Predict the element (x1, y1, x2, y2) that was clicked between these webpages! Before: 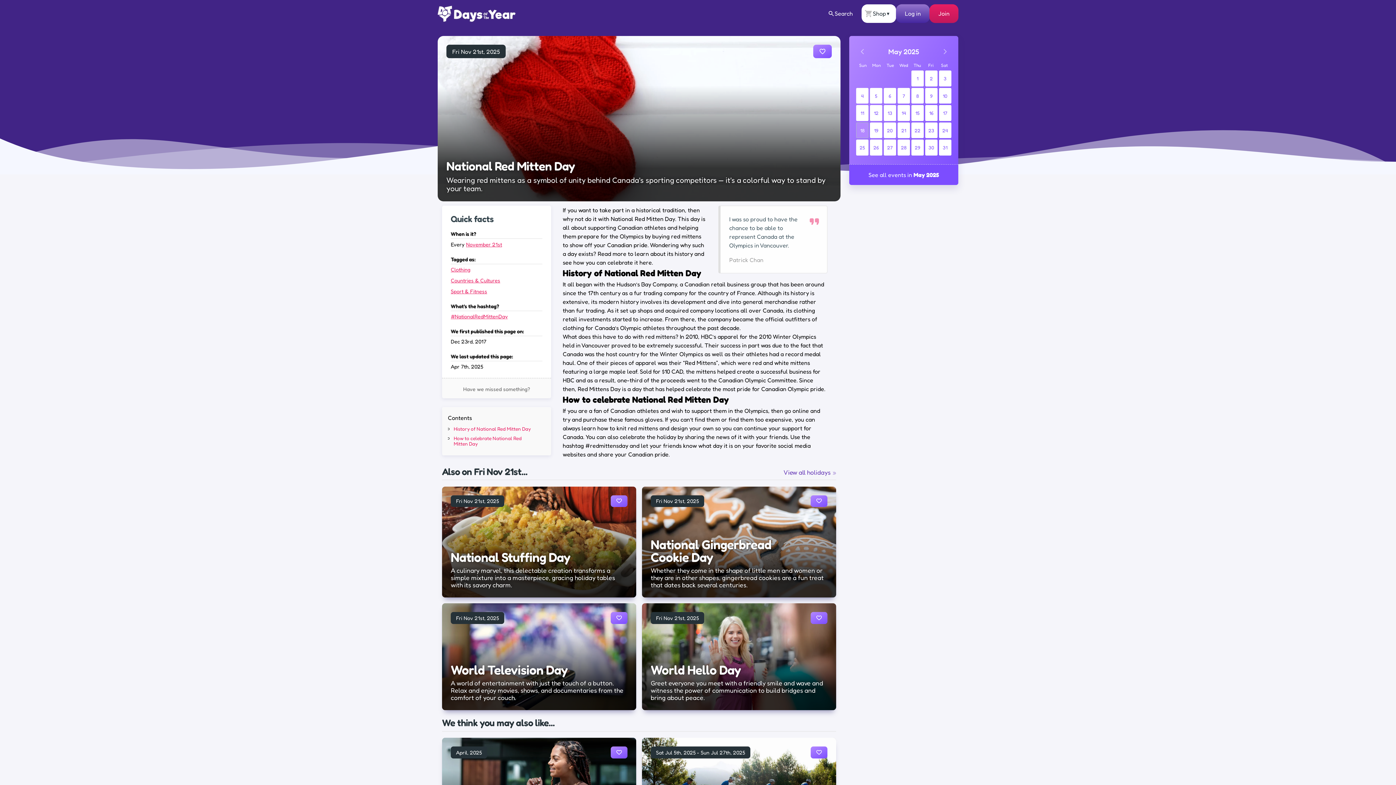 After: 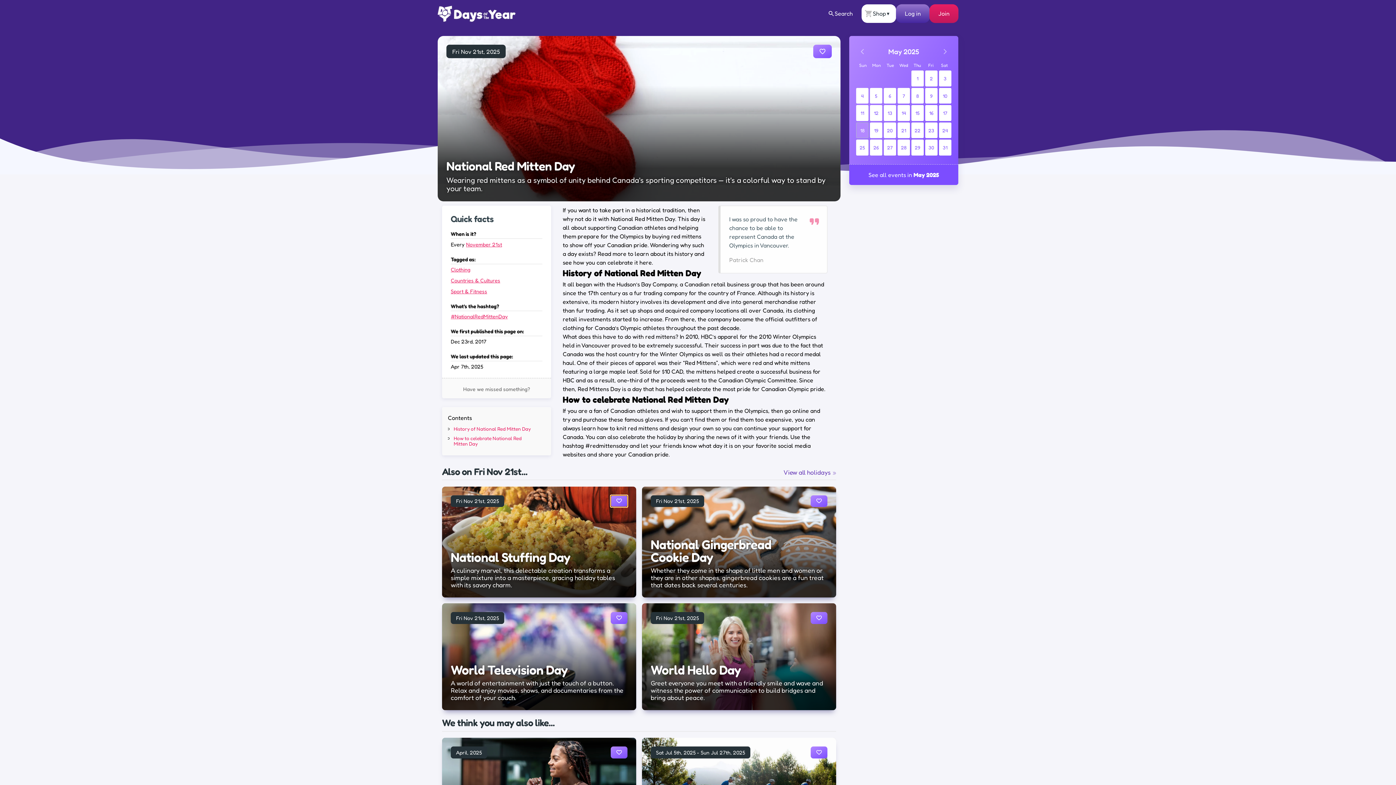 Action: bbox: (610, 495, 627, 507)